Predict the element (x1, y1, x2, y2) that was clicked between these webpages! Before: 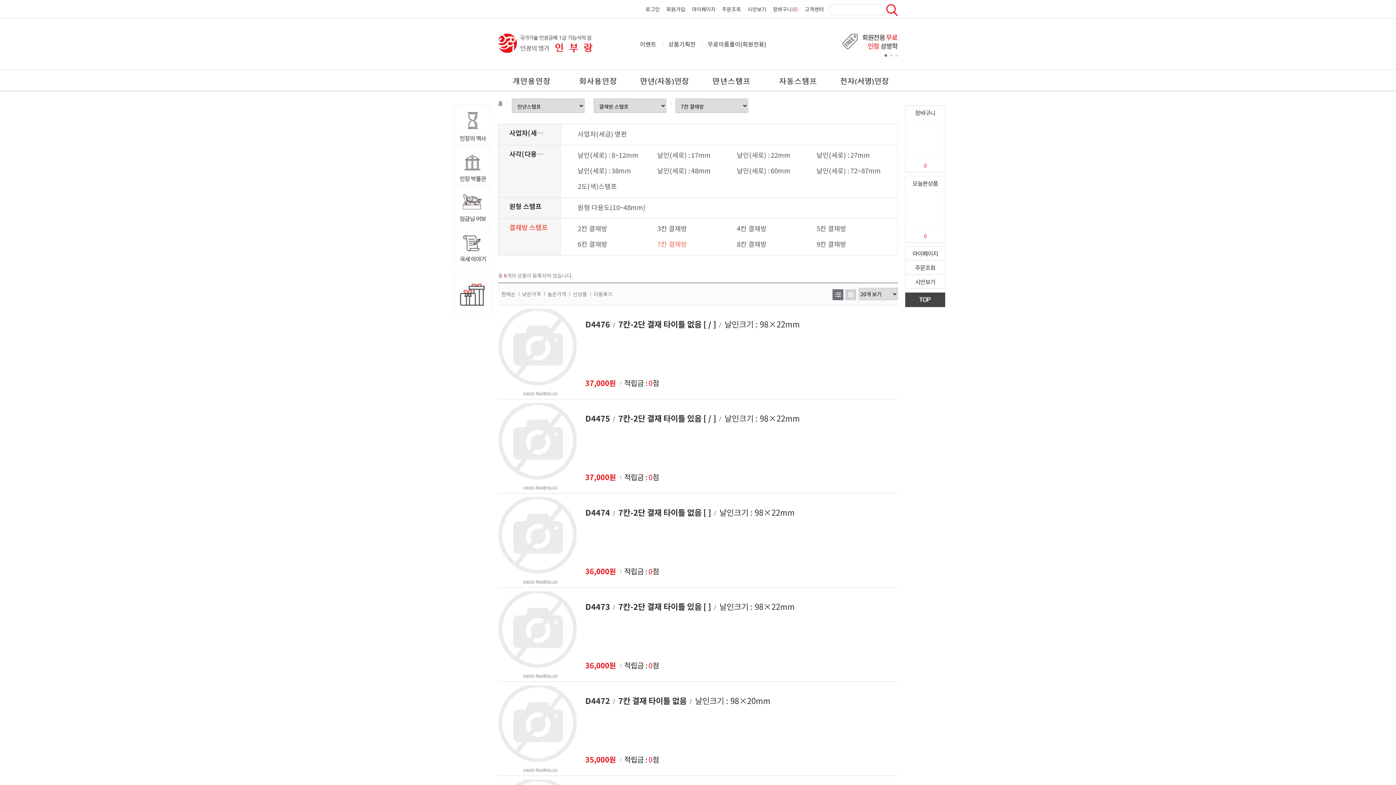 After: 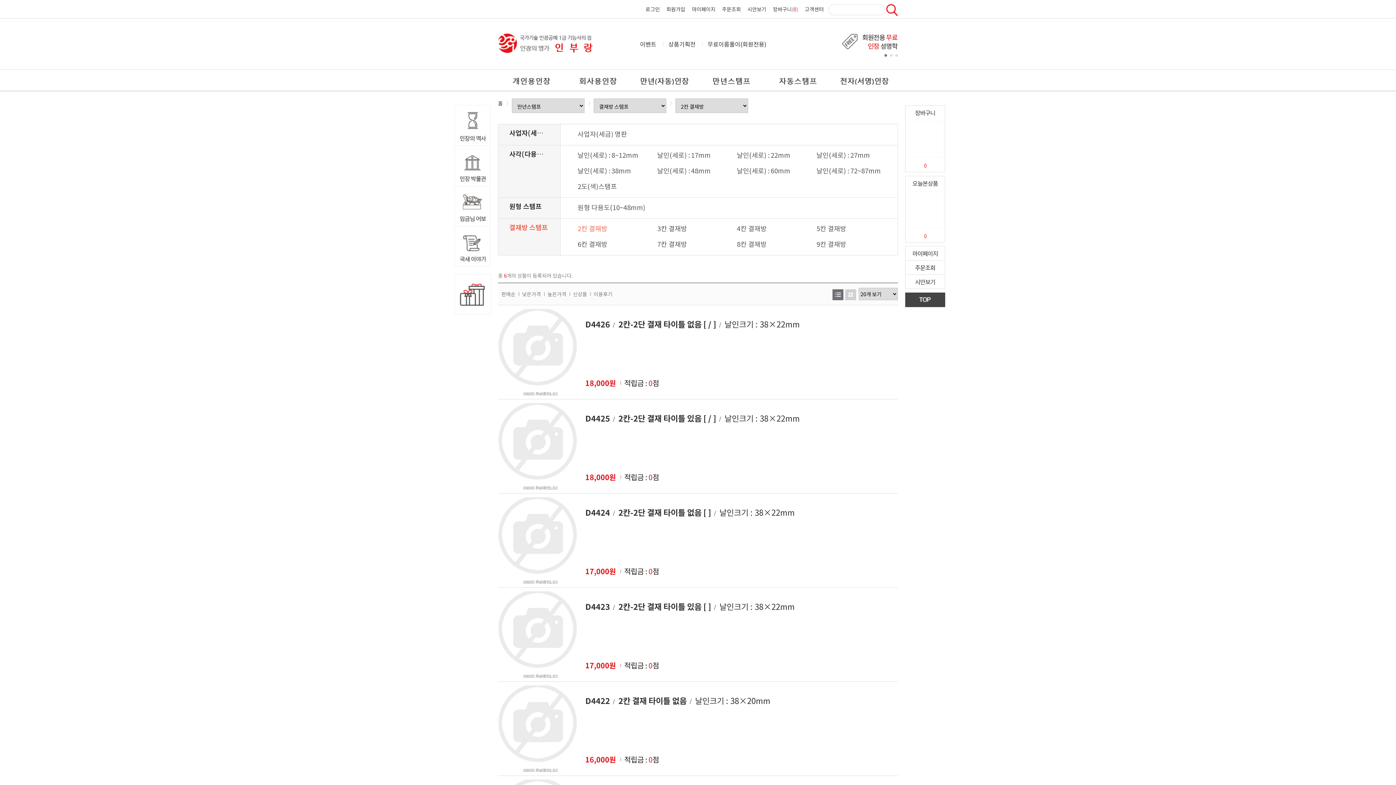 Action: bbox: (574, 221, 650, 235) label: 2칸 결재방